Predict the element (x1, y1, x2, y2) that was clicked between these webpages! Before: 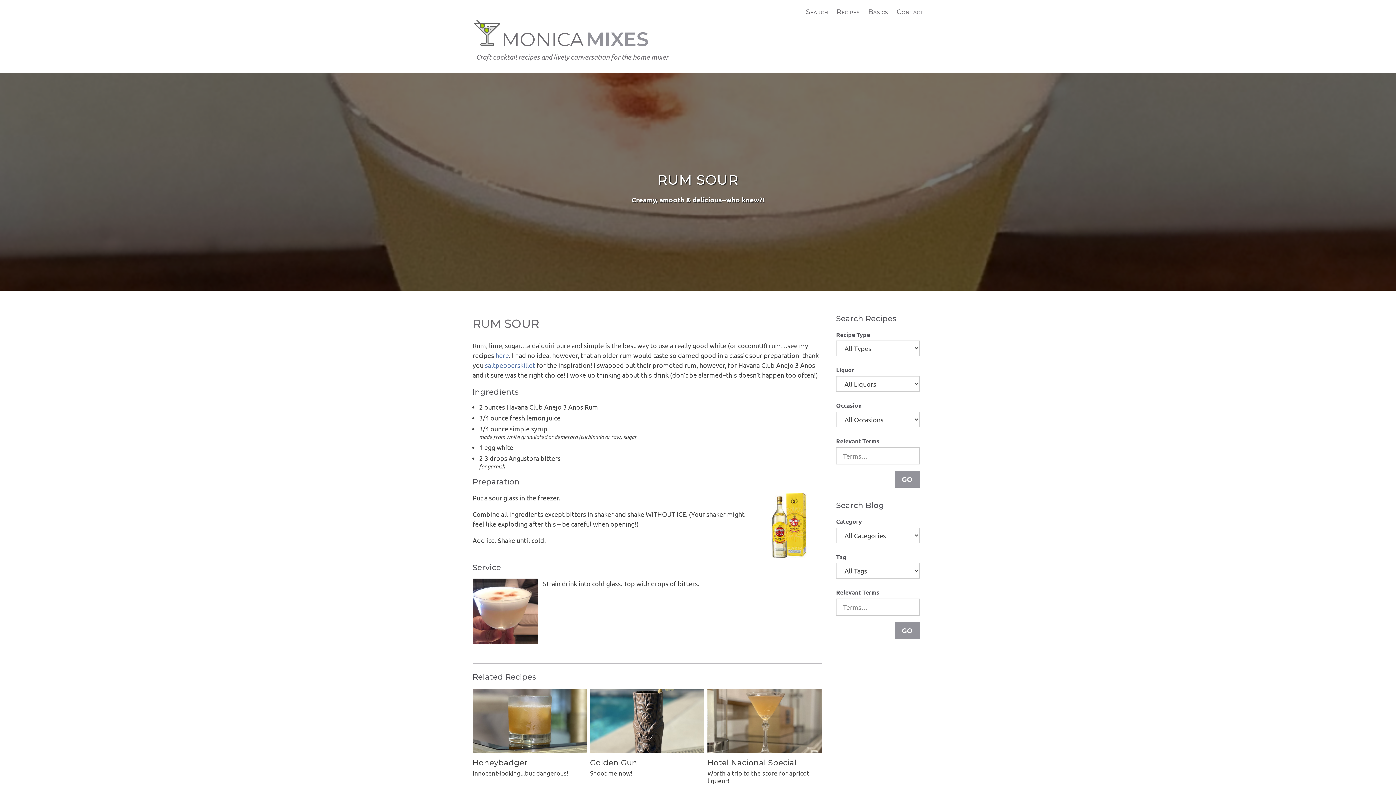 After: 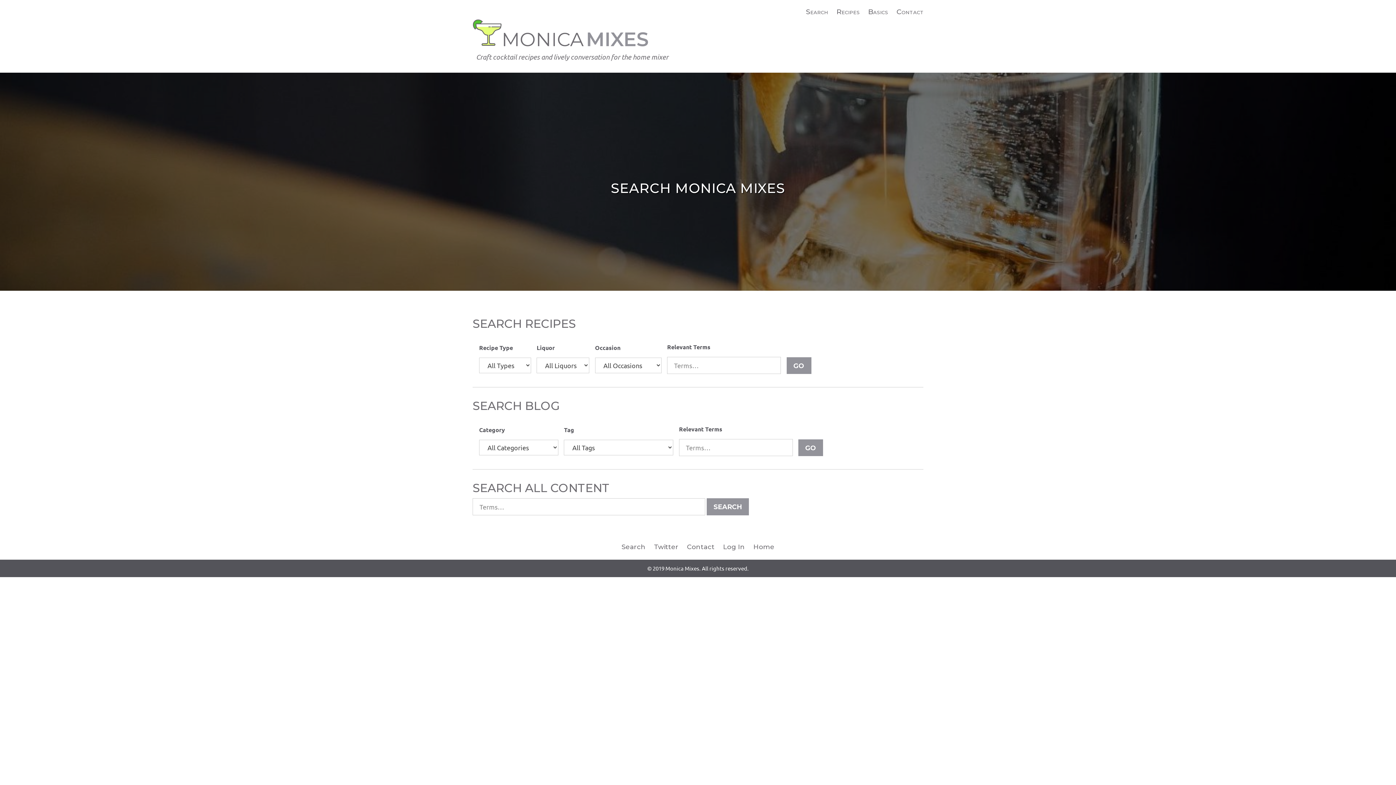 Action: label: Search bbox: (806, 6, 828, 17)